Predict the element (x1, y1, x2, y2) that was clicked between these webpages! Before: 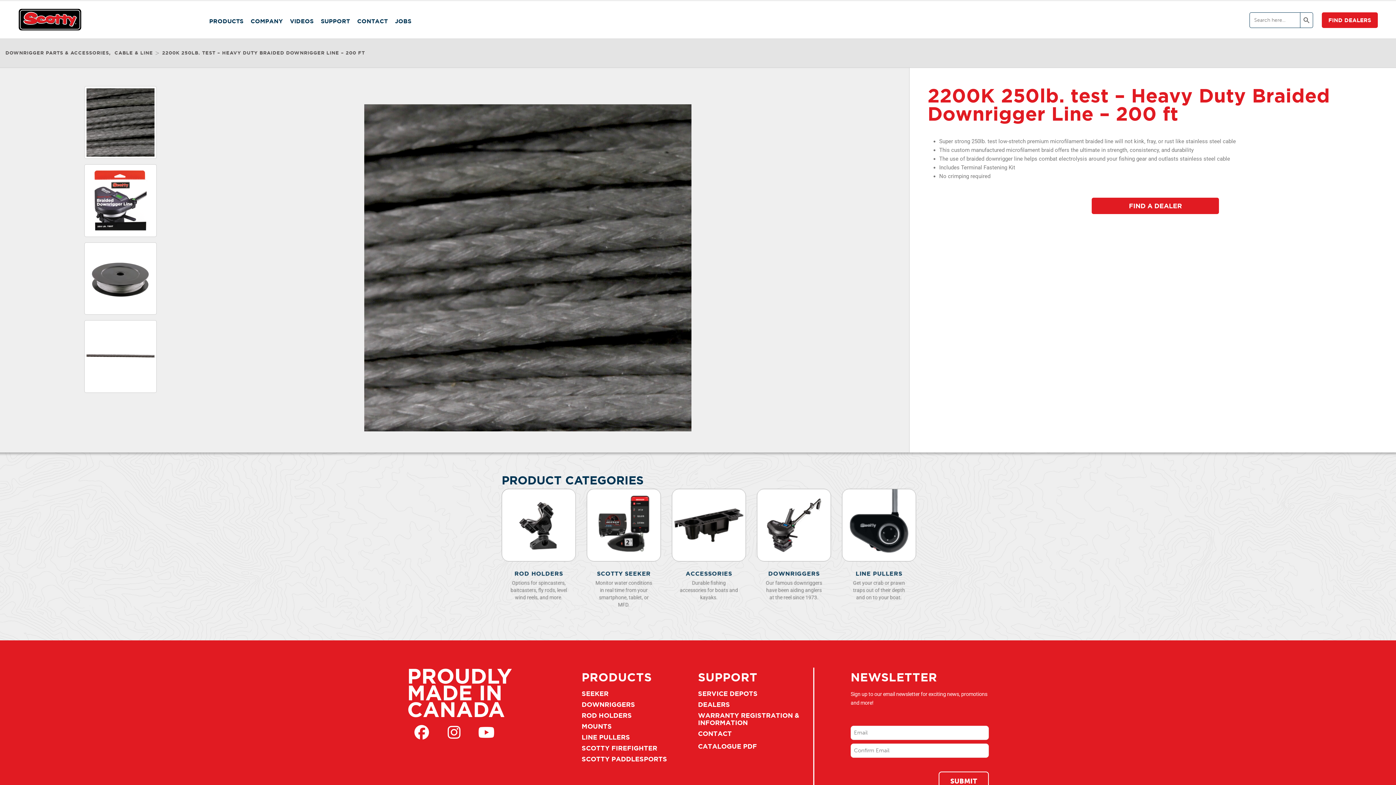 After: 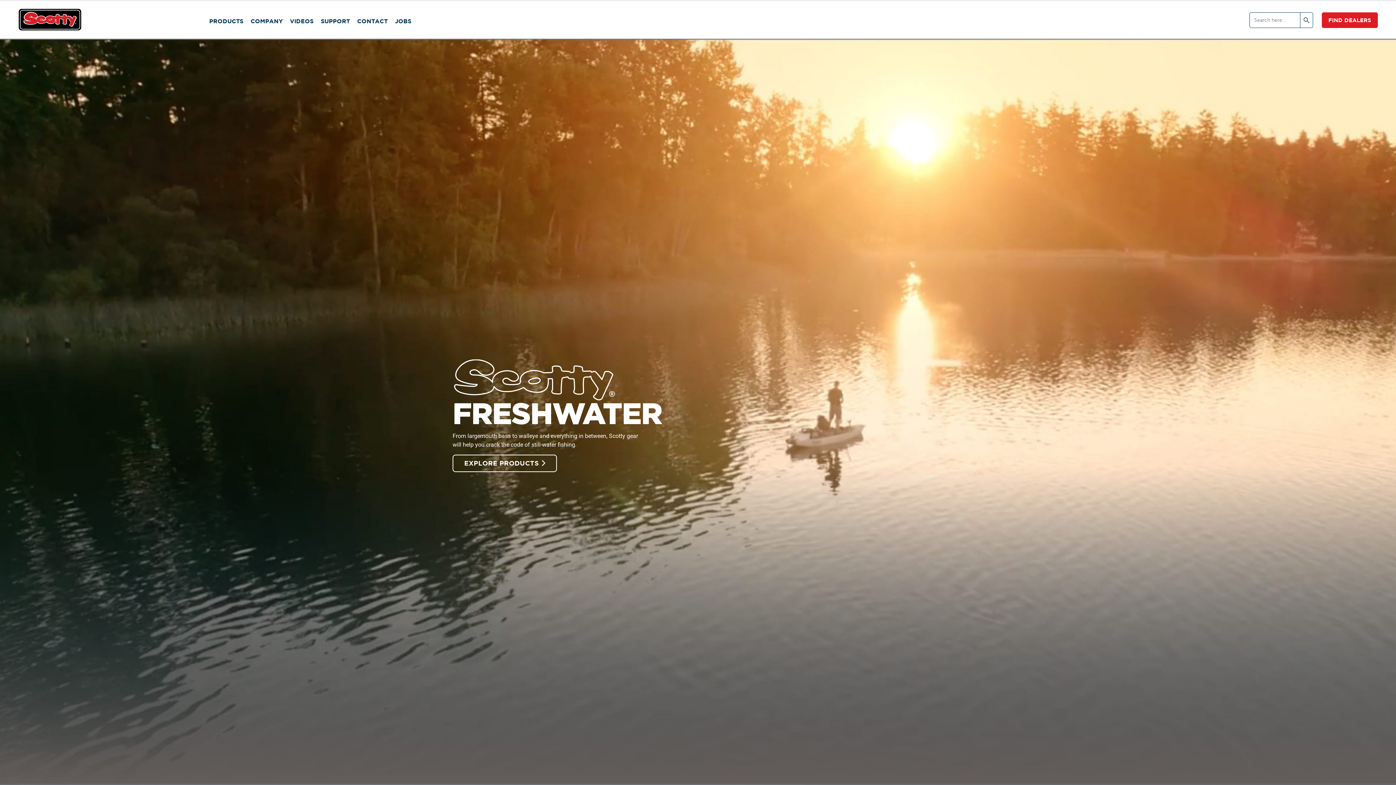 Action: bbox: (581, 756, 698, 763) label: SCOTTY PADDLESPORTS